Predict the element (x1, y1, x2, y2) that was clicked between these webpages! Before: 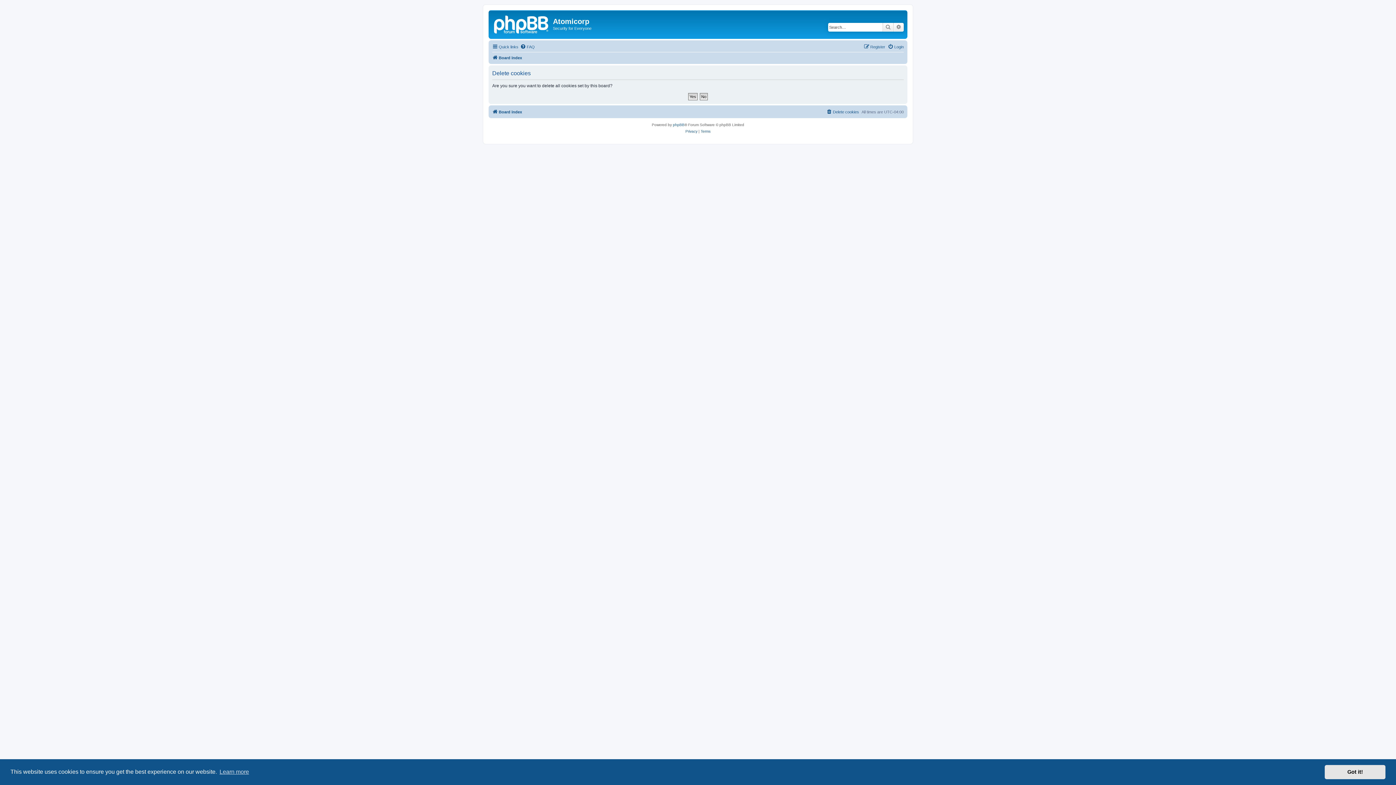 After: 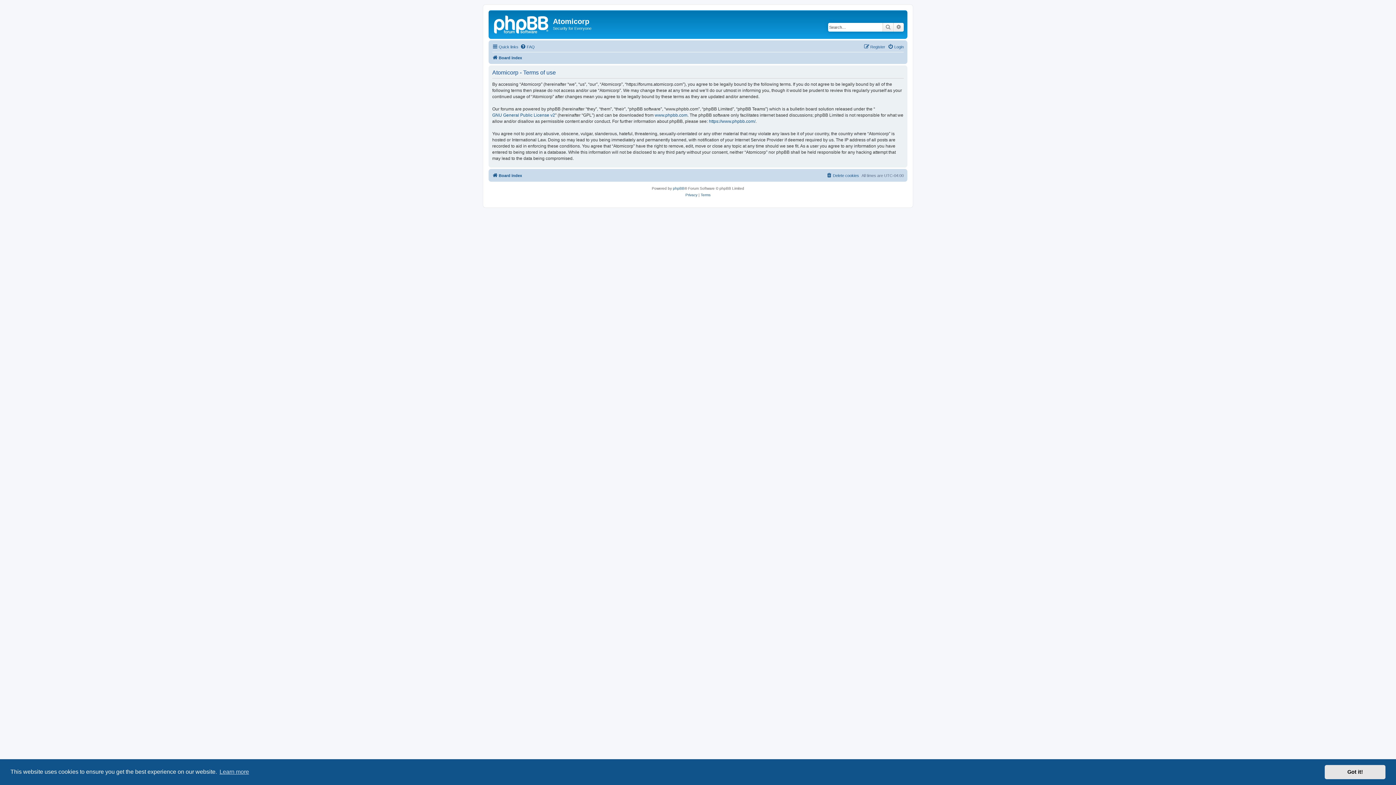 Action: bbox: (700, 128, 710, 134) label: Terms